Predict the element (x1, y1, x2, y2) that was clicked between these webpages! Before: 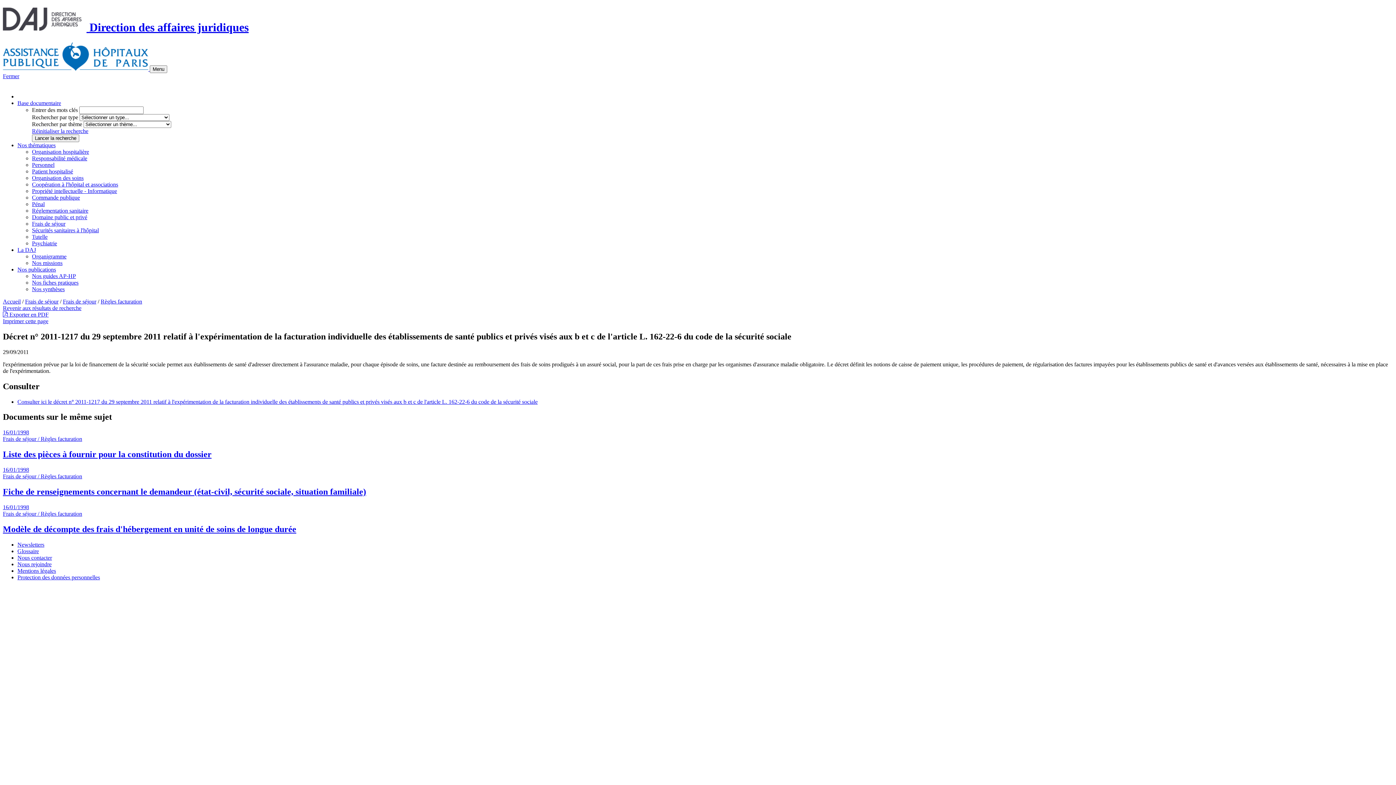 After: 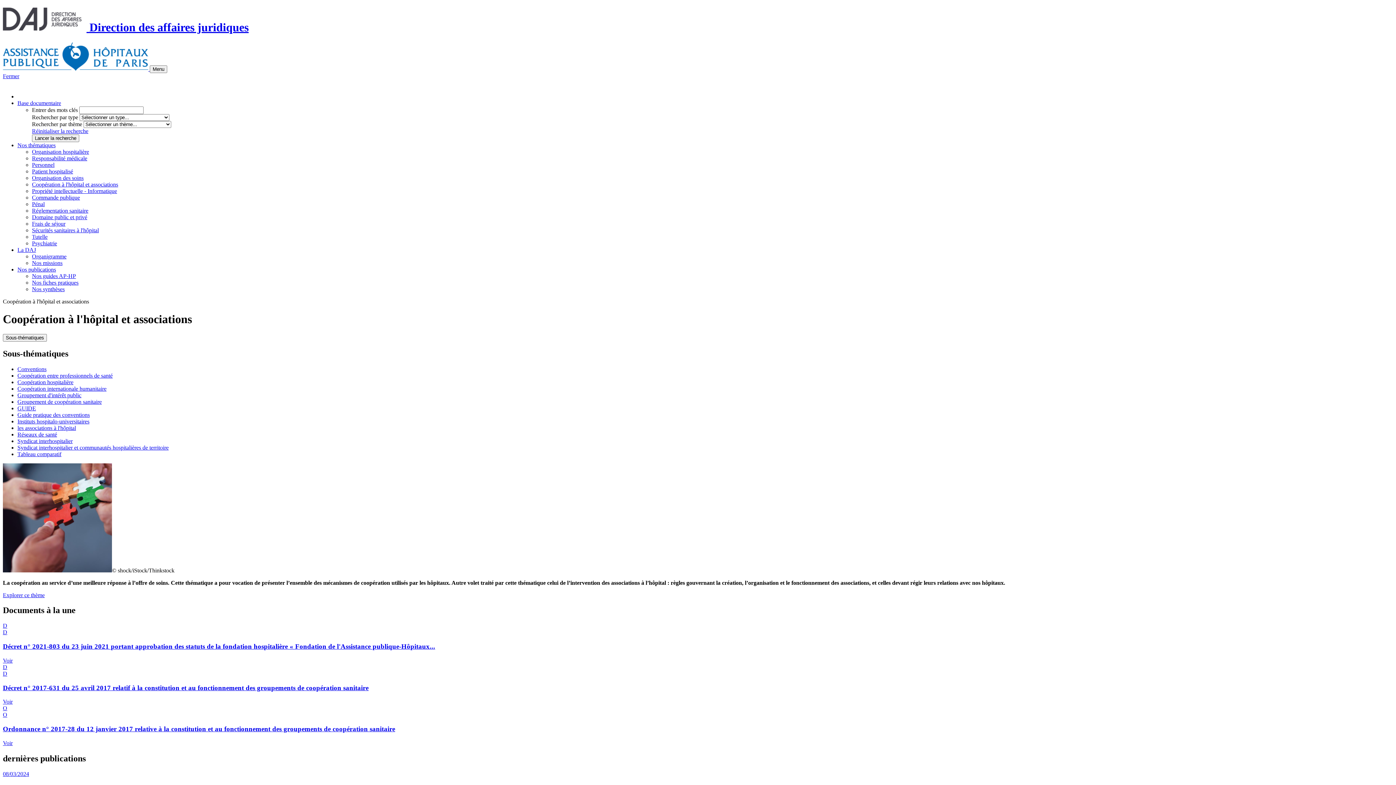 Action: label: Coopération à l'hôpital et associations bbox: (32, 181, 118, 187)